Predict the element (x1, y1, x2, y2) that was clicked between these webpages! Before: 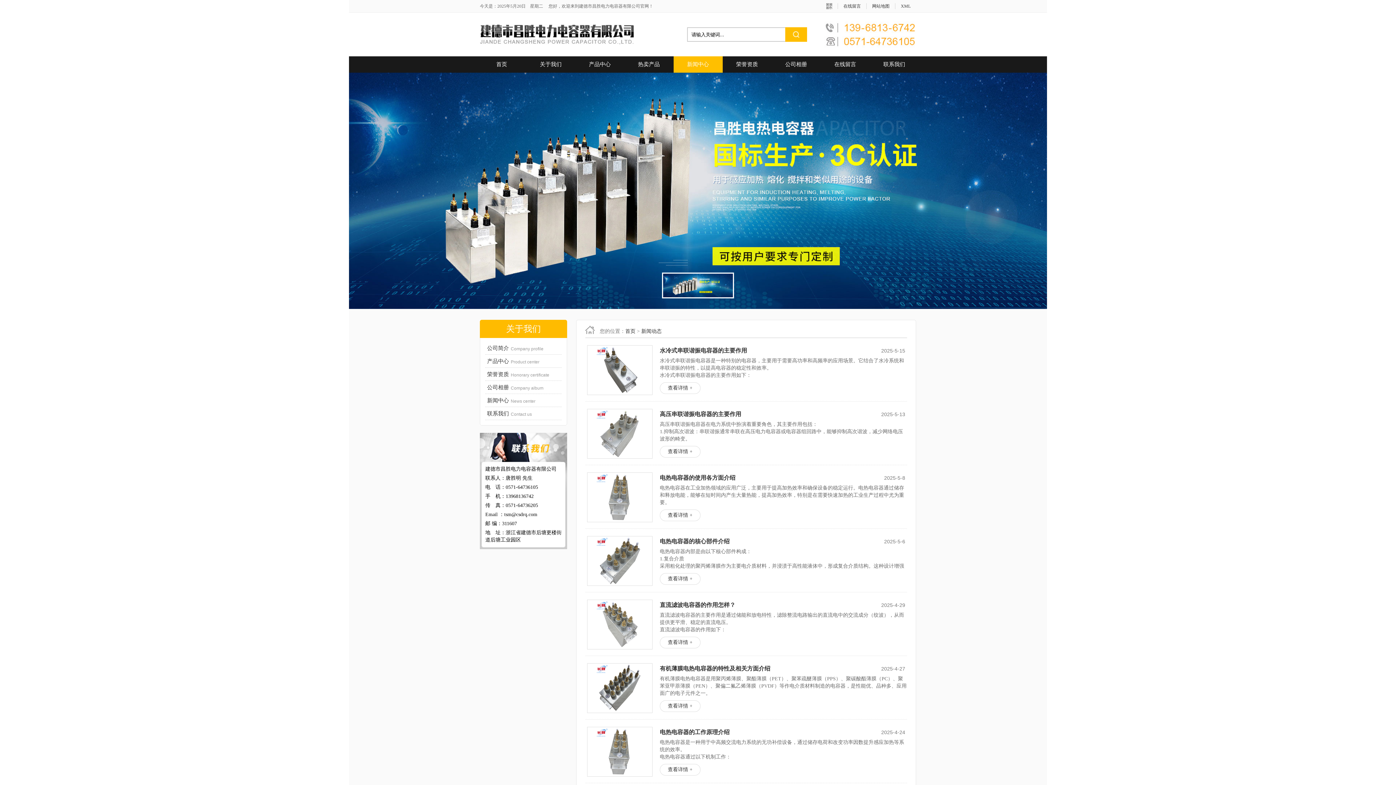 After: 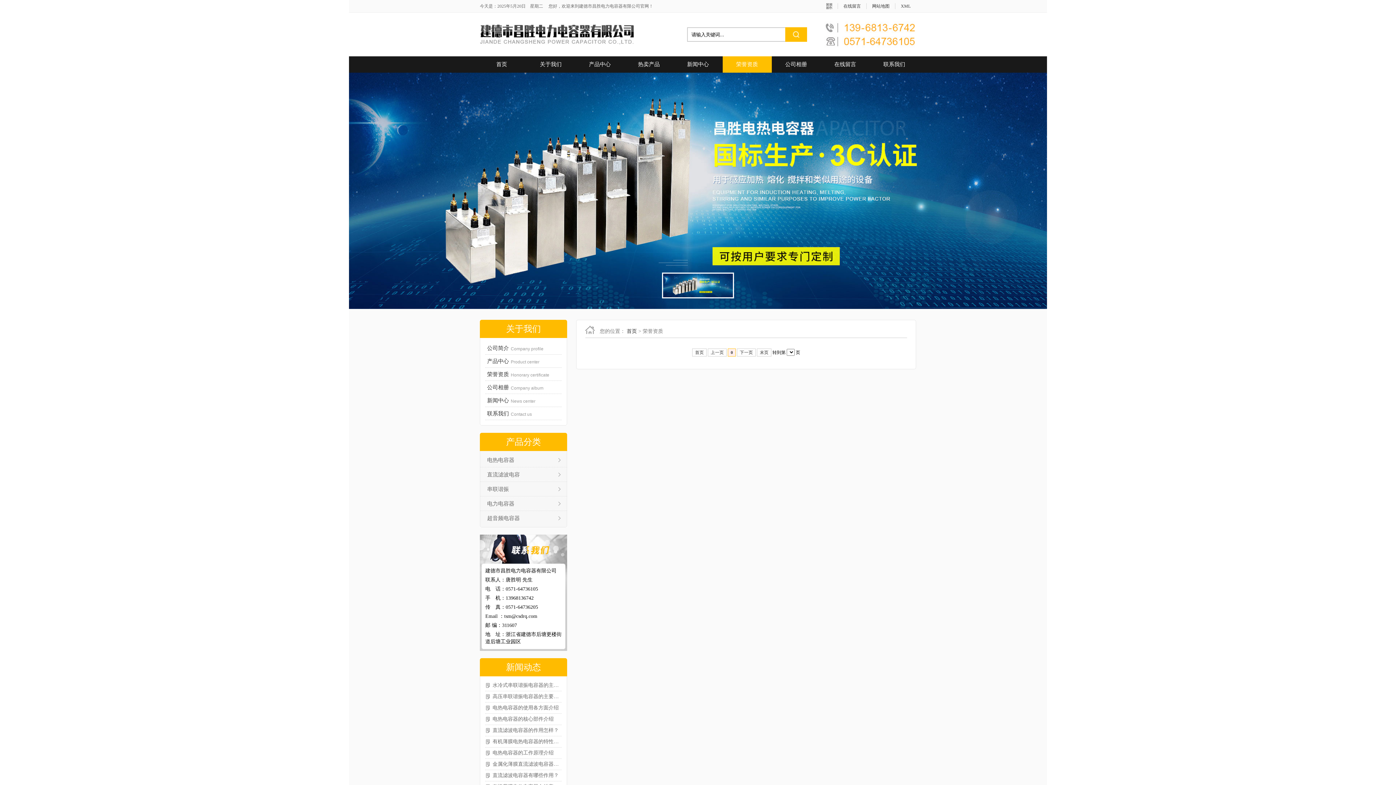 Action: bbox: (485, 368, 561, 381) label: 荣誉资质

Honorary certificate